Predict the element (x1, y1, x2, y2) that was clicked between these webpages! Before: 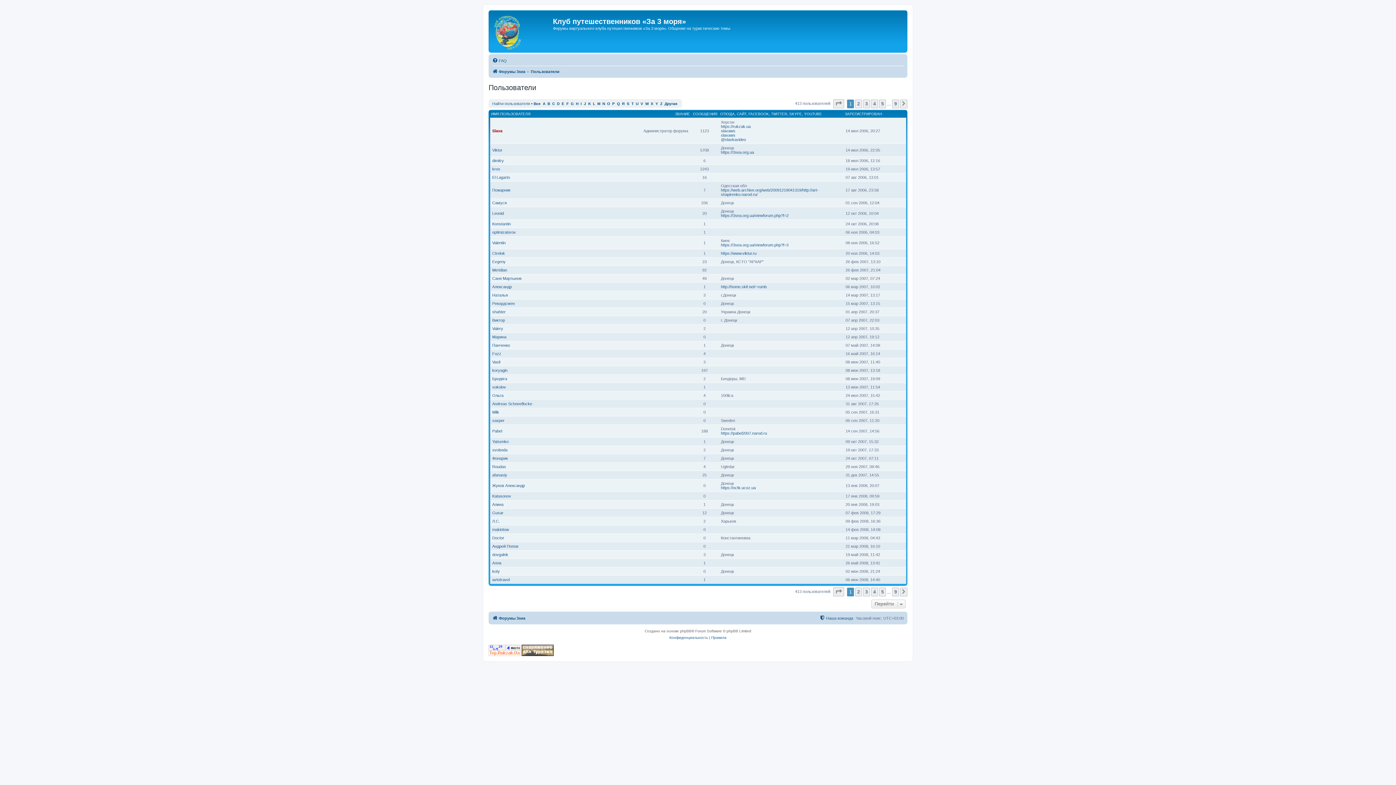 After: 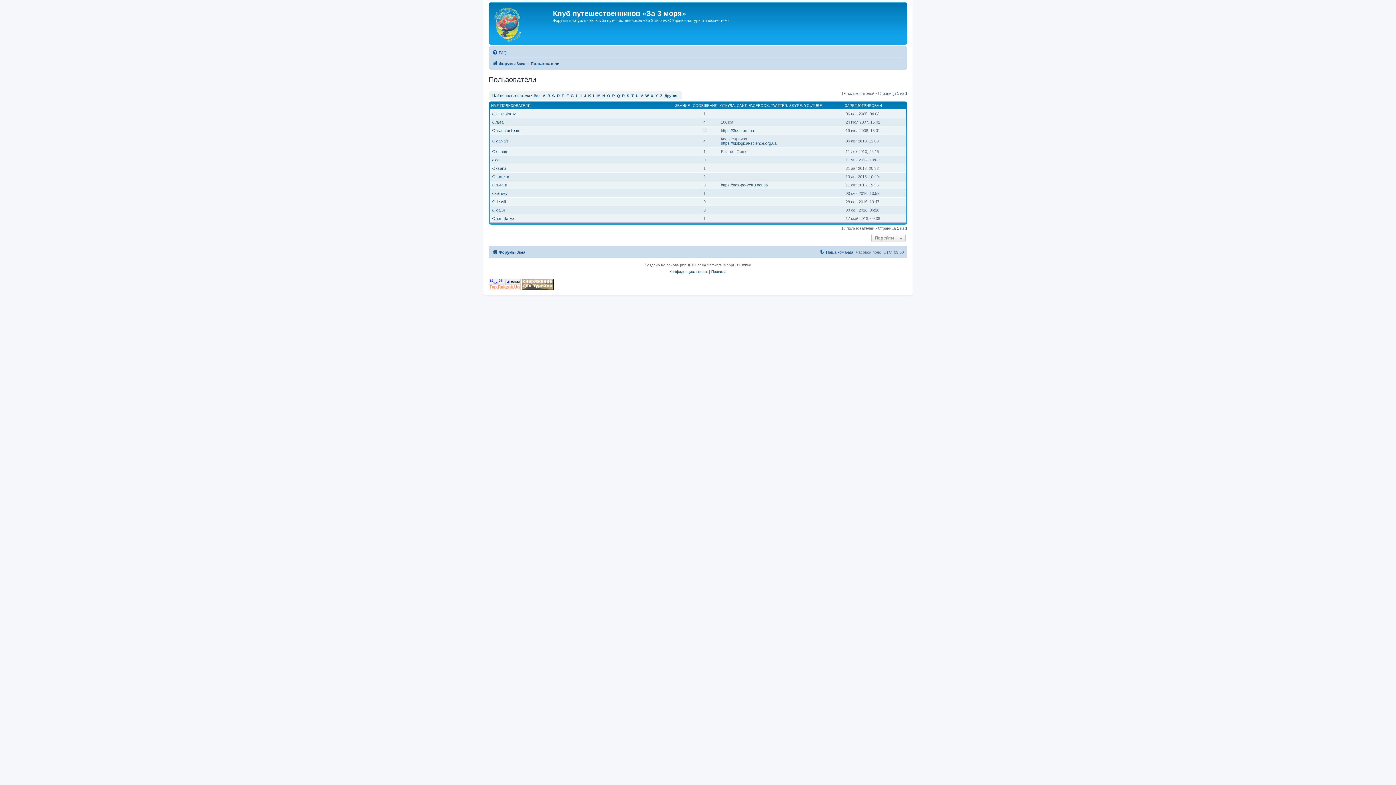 Action: bbox: (607, 101, 610, 105) label: O